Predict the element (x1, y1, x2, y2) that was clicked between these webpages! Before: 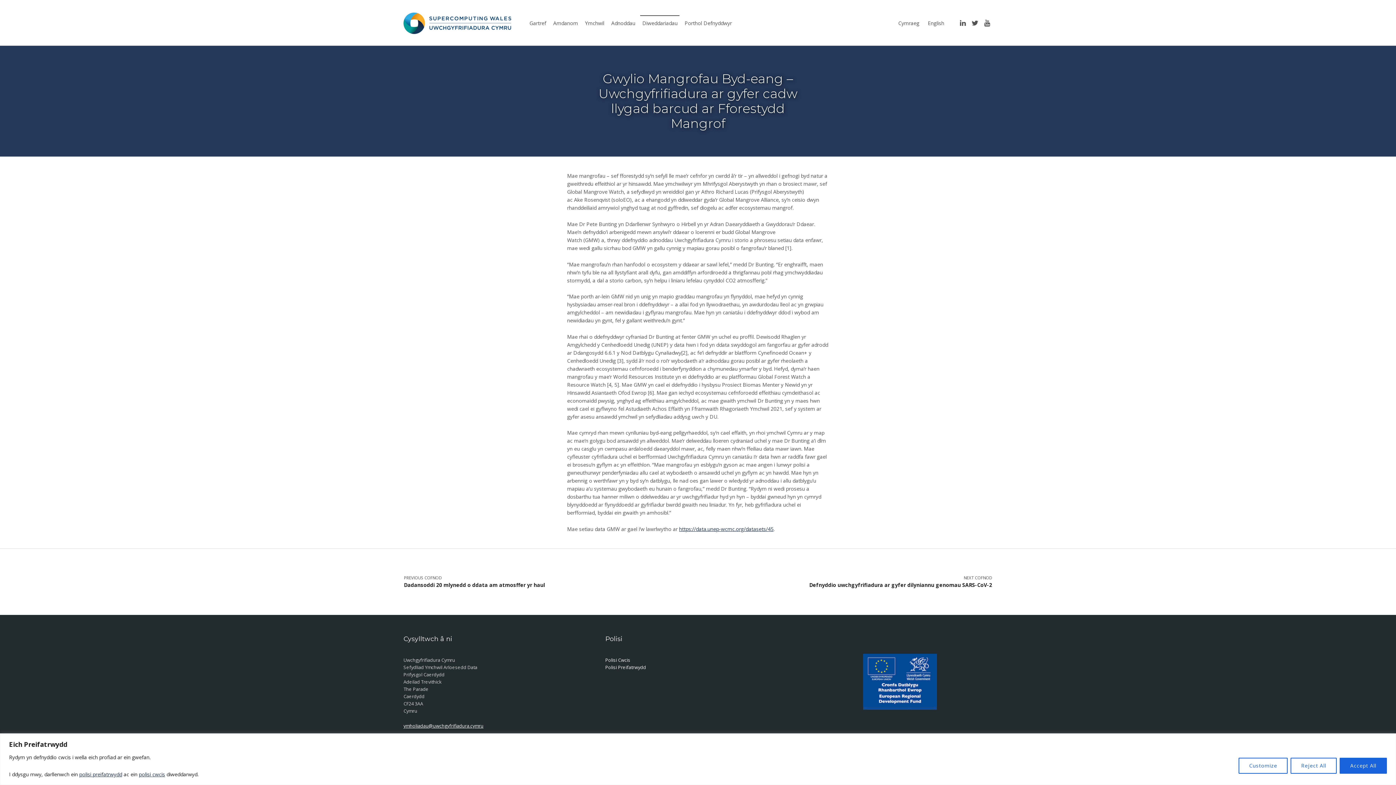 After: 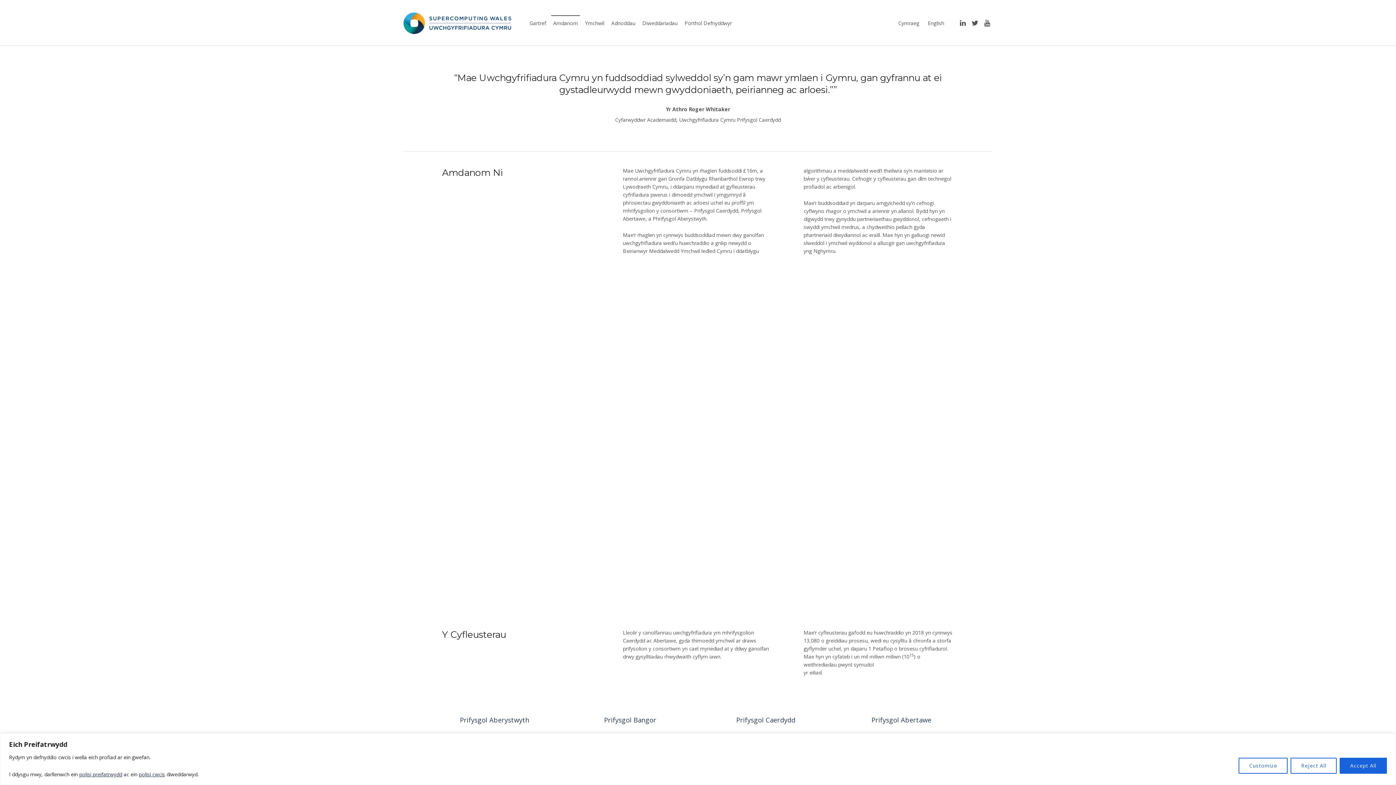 Action: bbox: (551, 15, 580, 30) label: Amdanom